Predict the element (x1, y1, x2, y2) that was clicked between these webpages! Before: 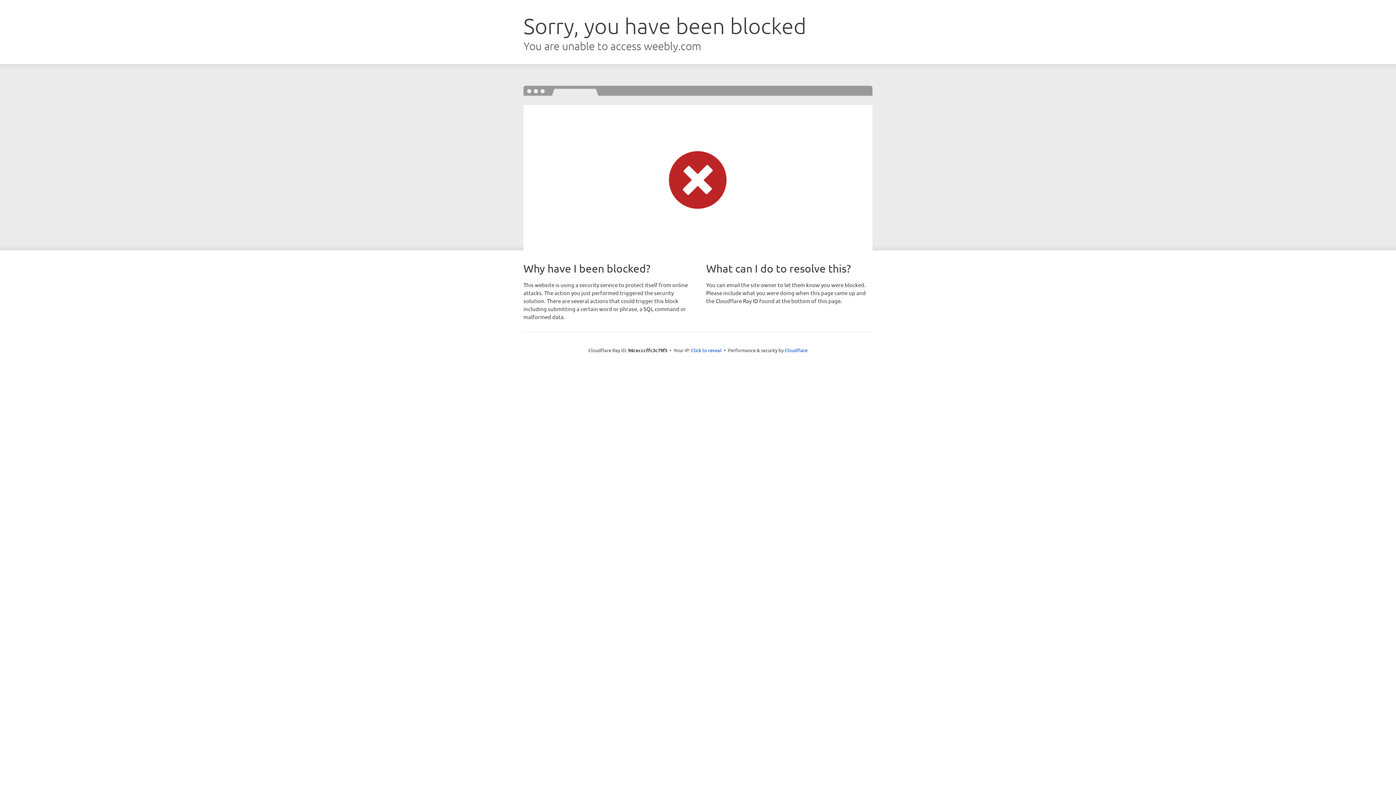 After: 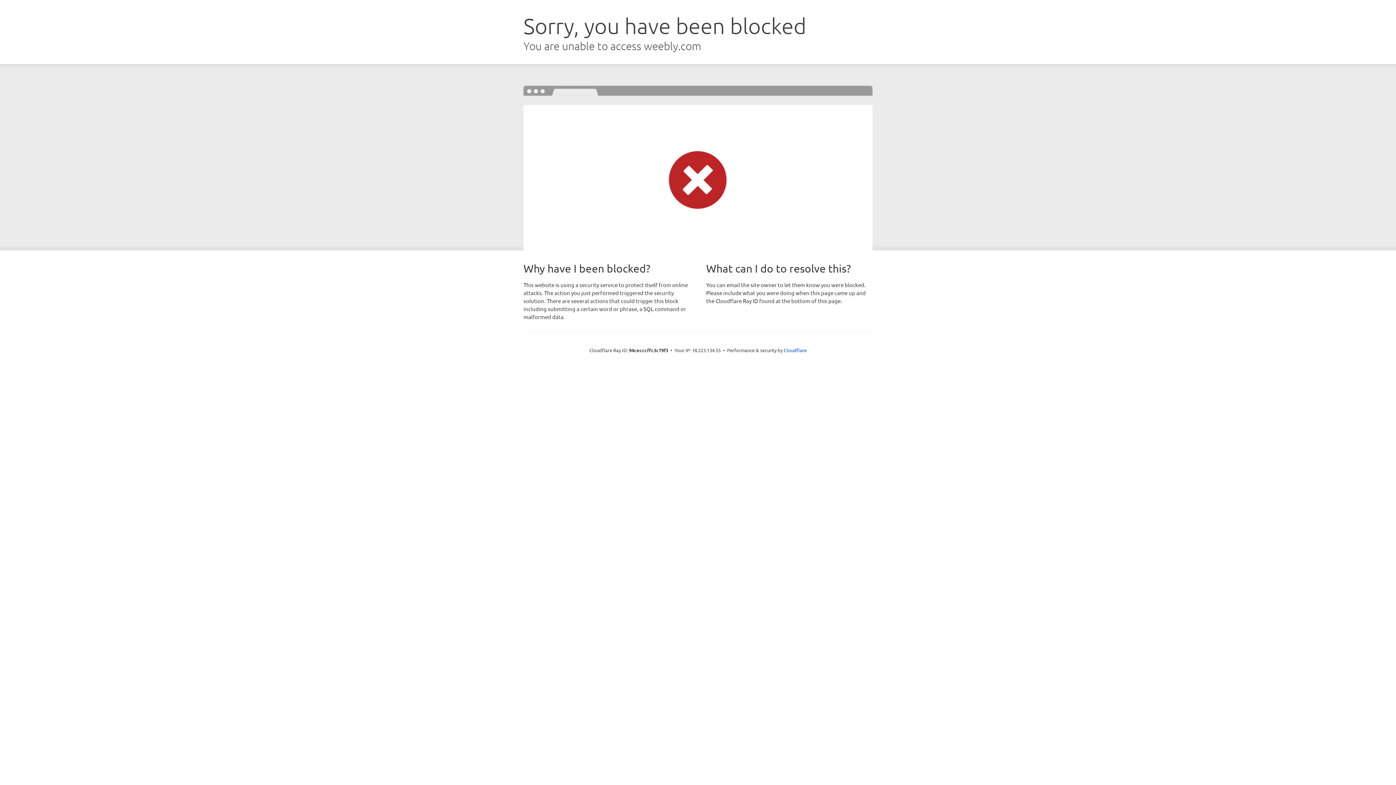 Action: label: Click to reveal bbox: (691, 346, 721, 353)